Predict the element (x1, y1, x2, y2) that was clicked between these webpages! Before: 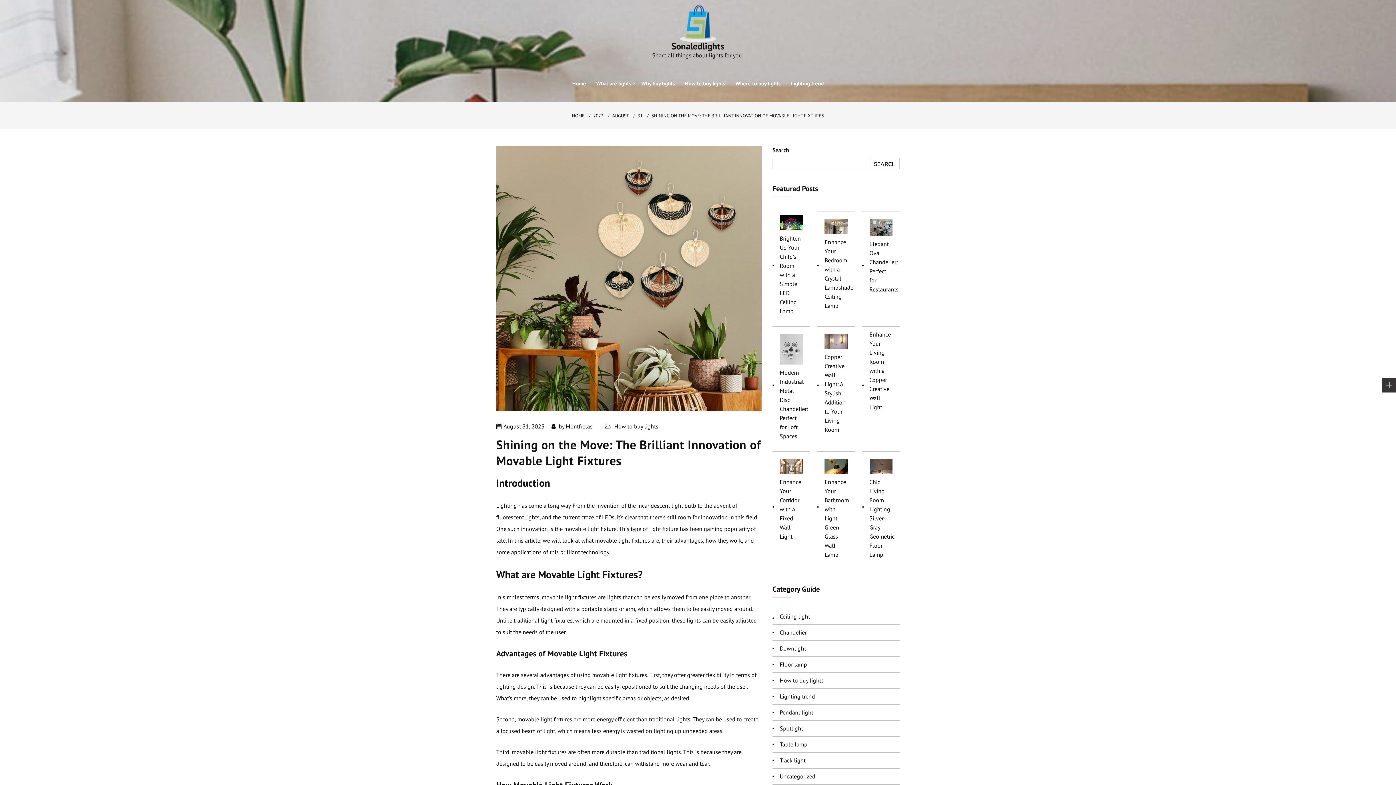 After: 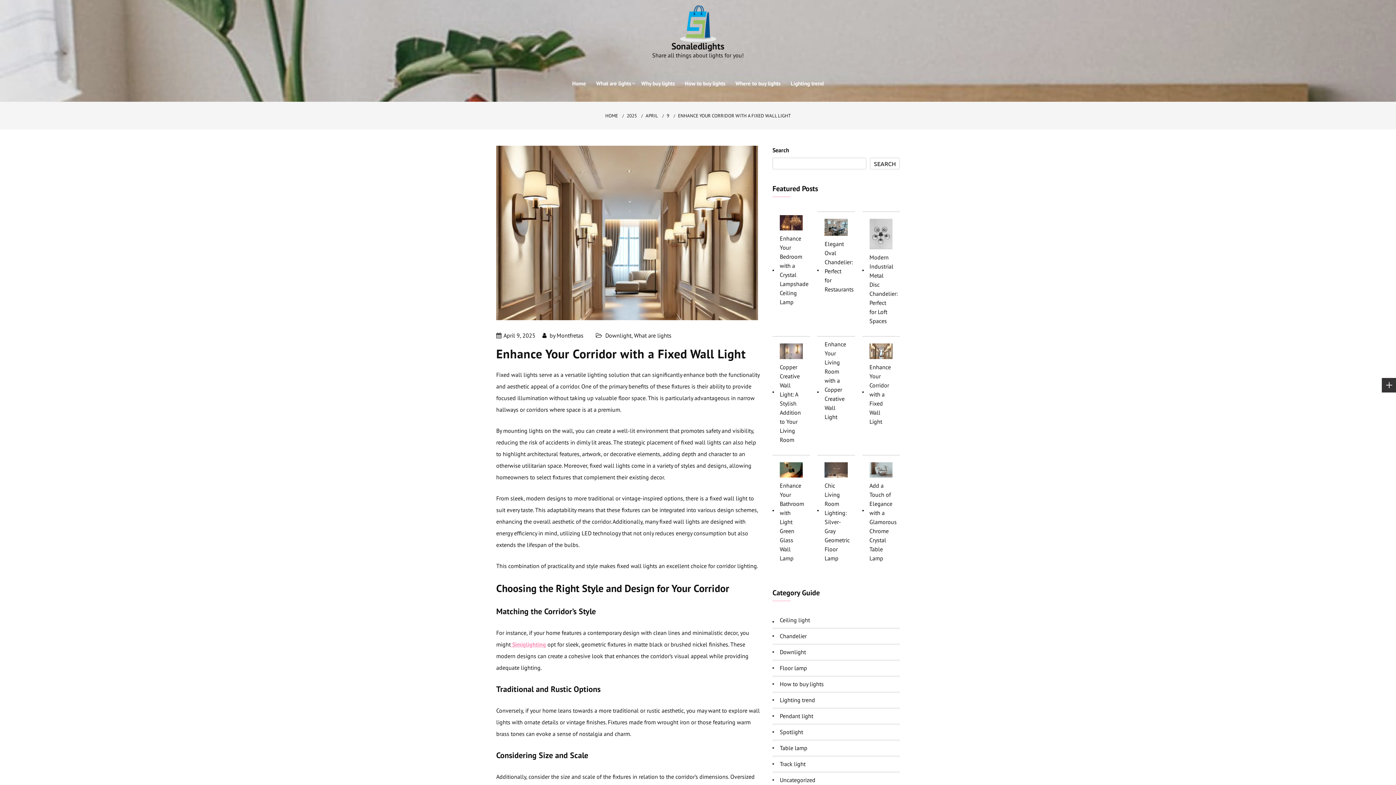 Action: label: Enhance Your Corridor with a Fixed Wall Light bbox: (780, 474, 801, 543)